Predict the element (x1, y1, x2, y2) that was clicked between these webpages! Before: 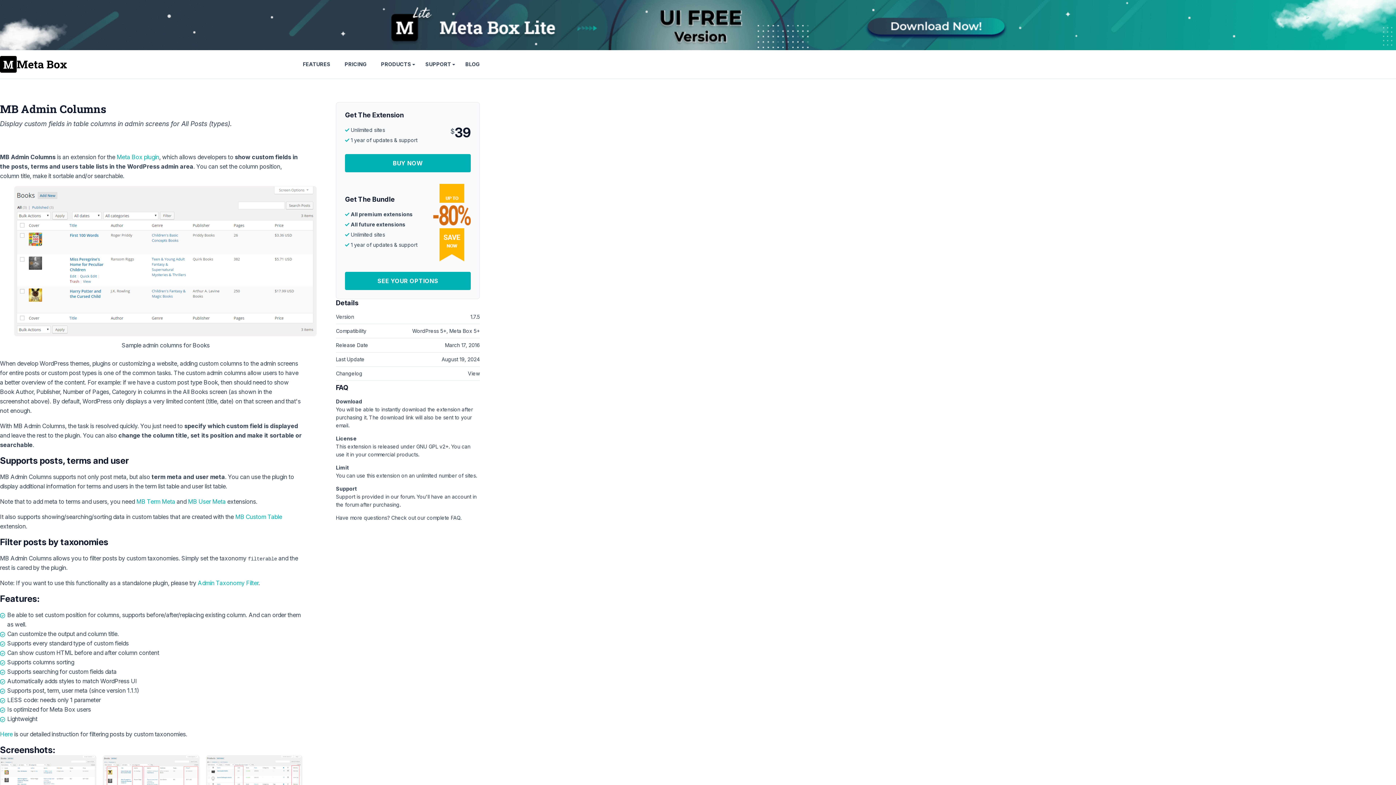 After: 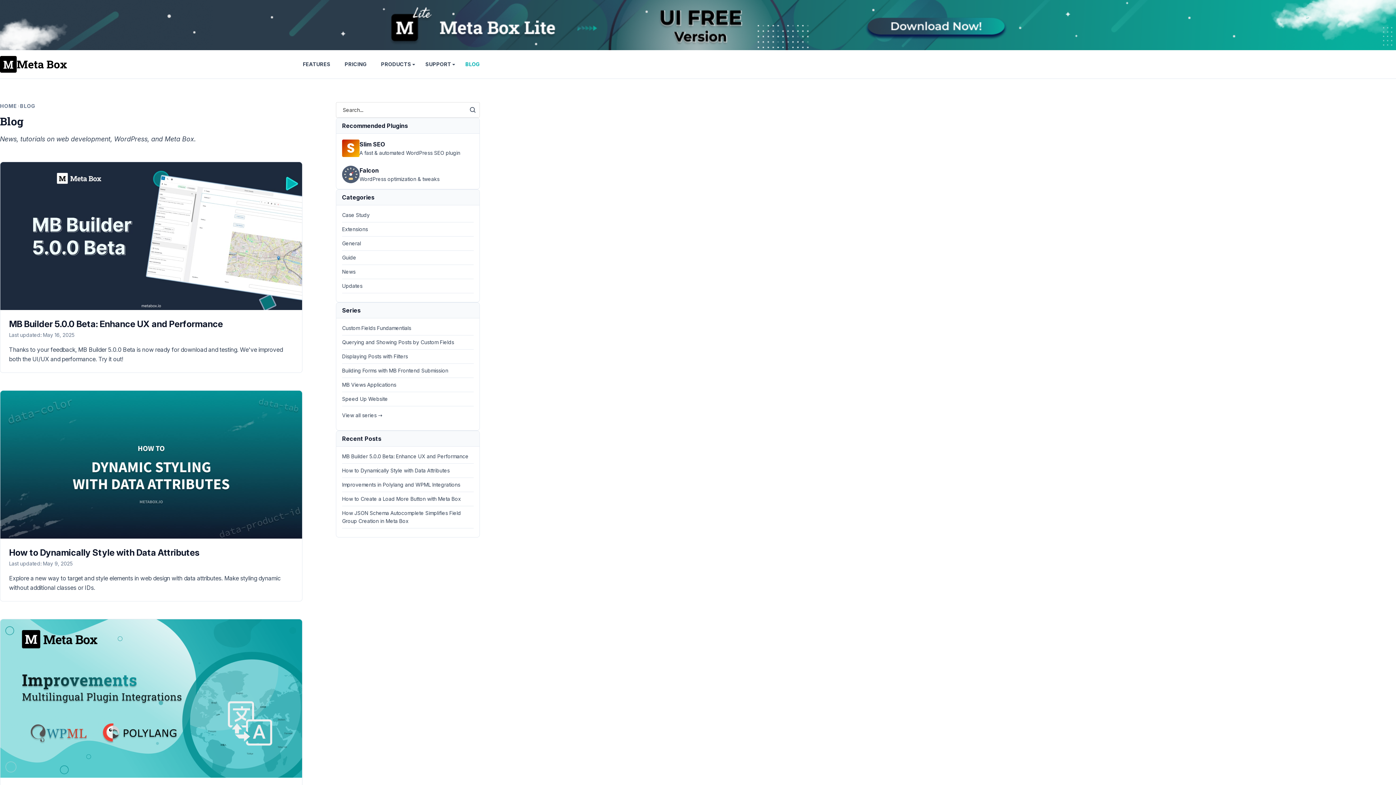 Action: label: BLOG bbox: (465, 56, 480, 72)